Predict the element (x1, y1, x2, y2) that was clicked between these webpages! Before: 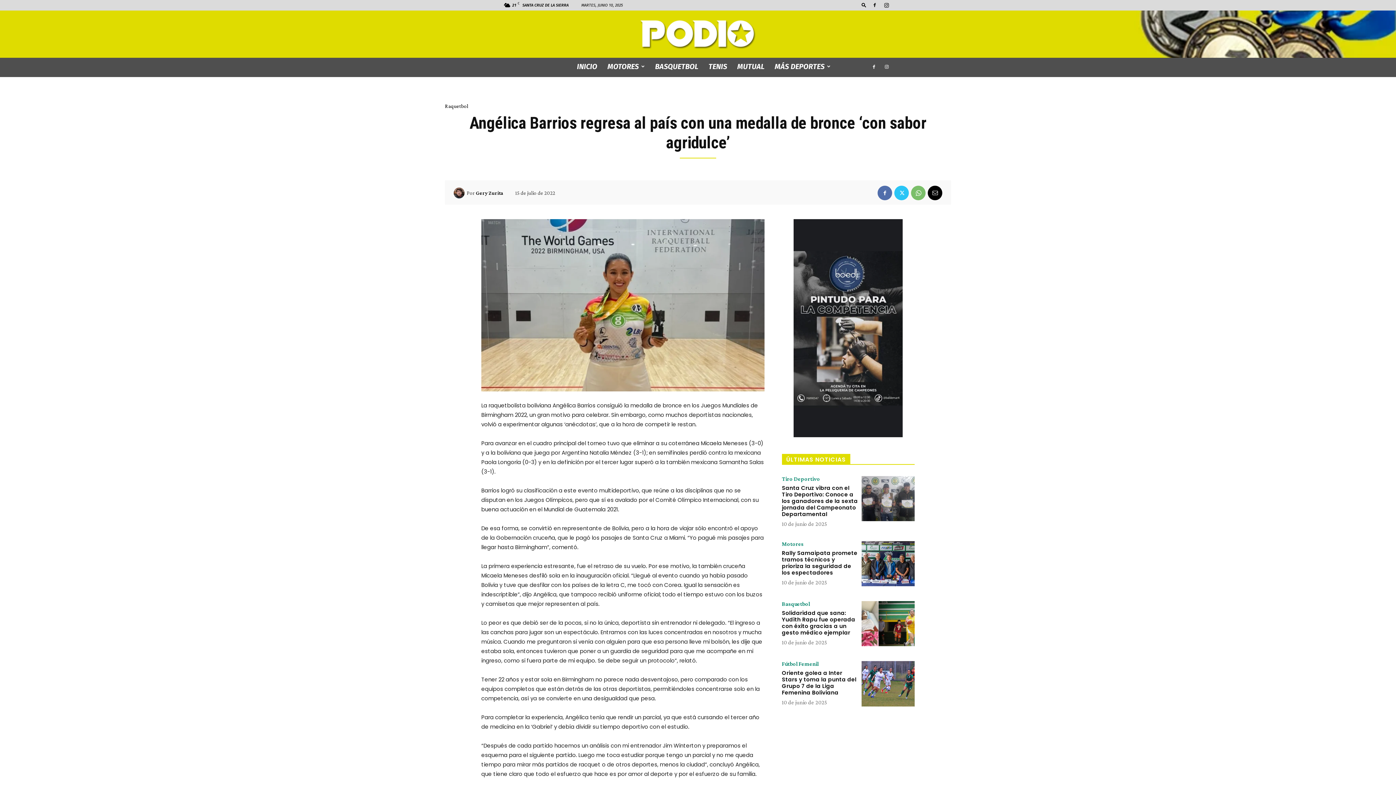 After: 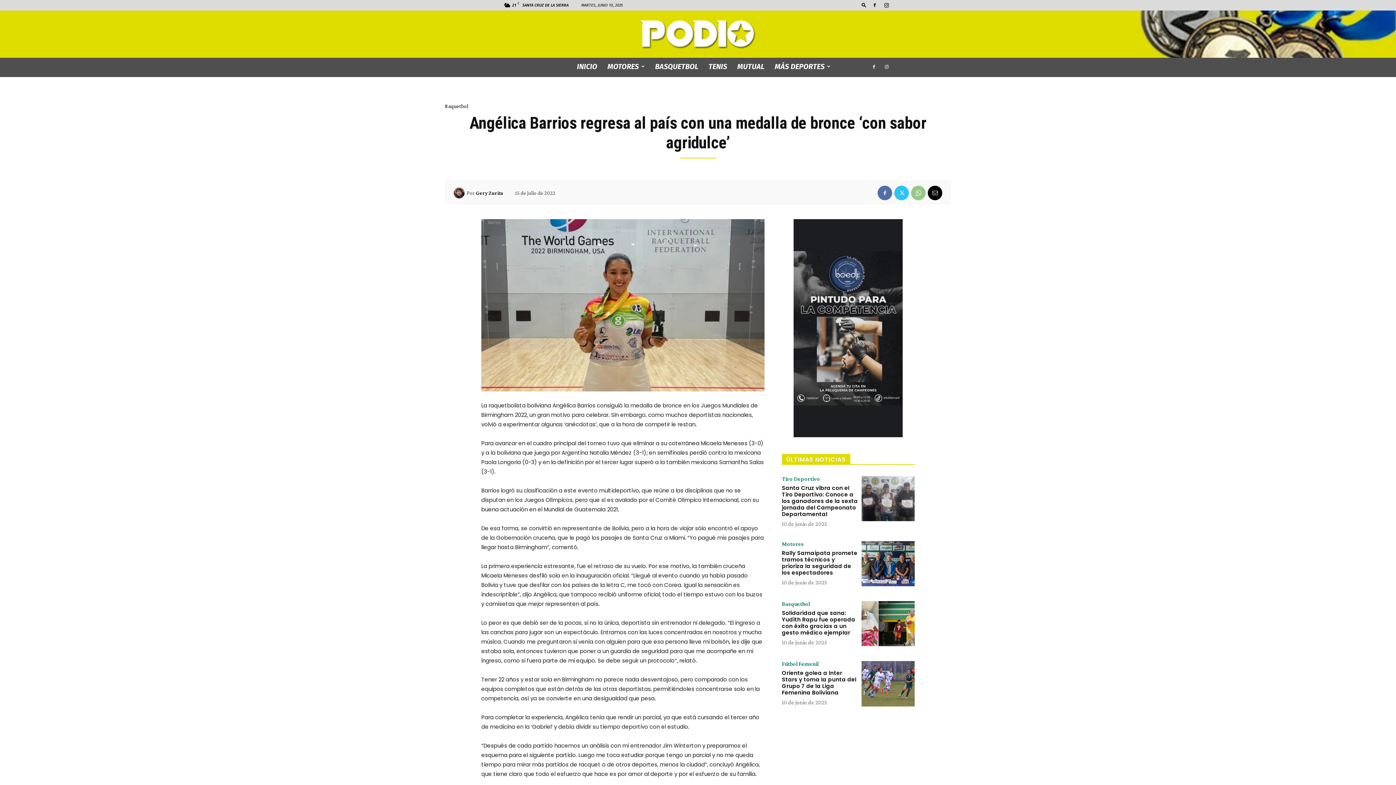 Action: bbox: (911, 185, 925, 200)